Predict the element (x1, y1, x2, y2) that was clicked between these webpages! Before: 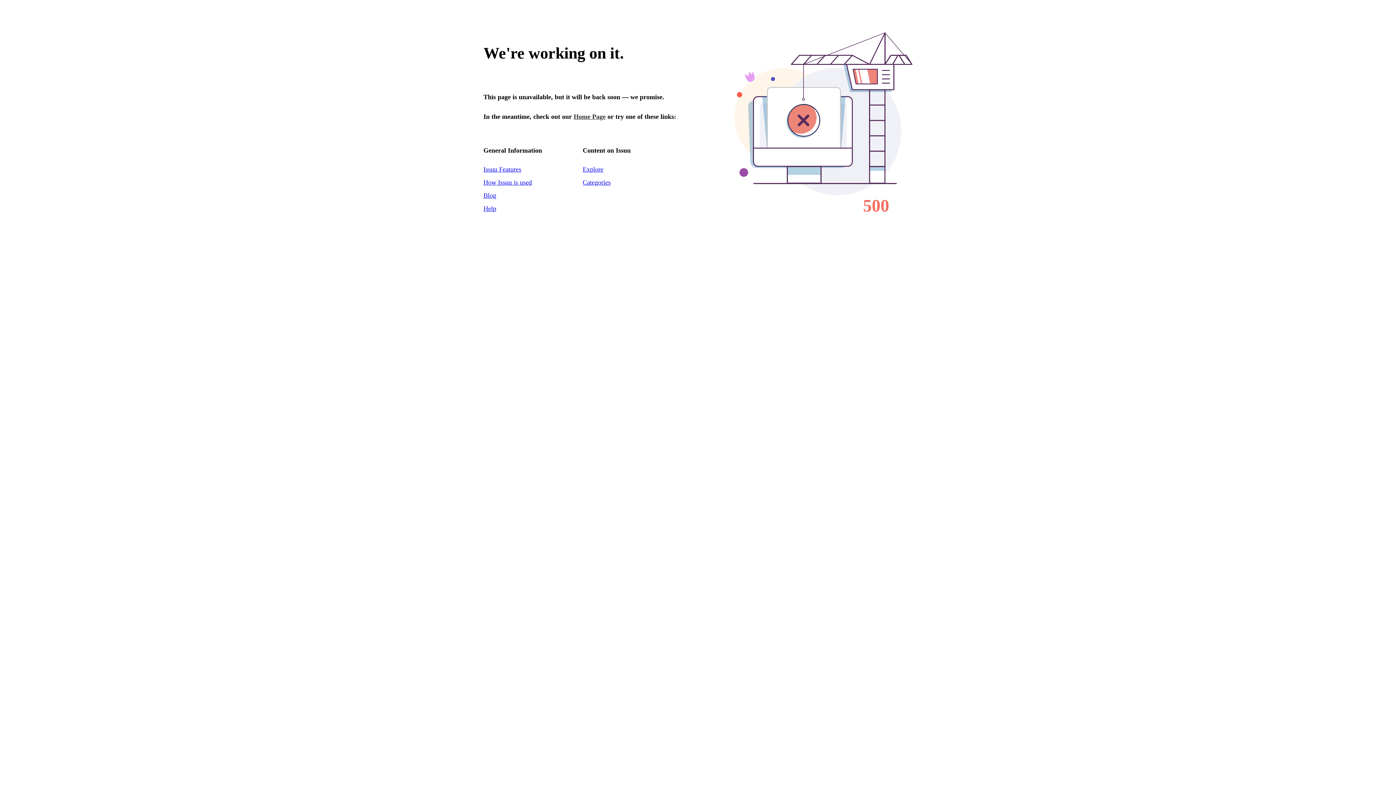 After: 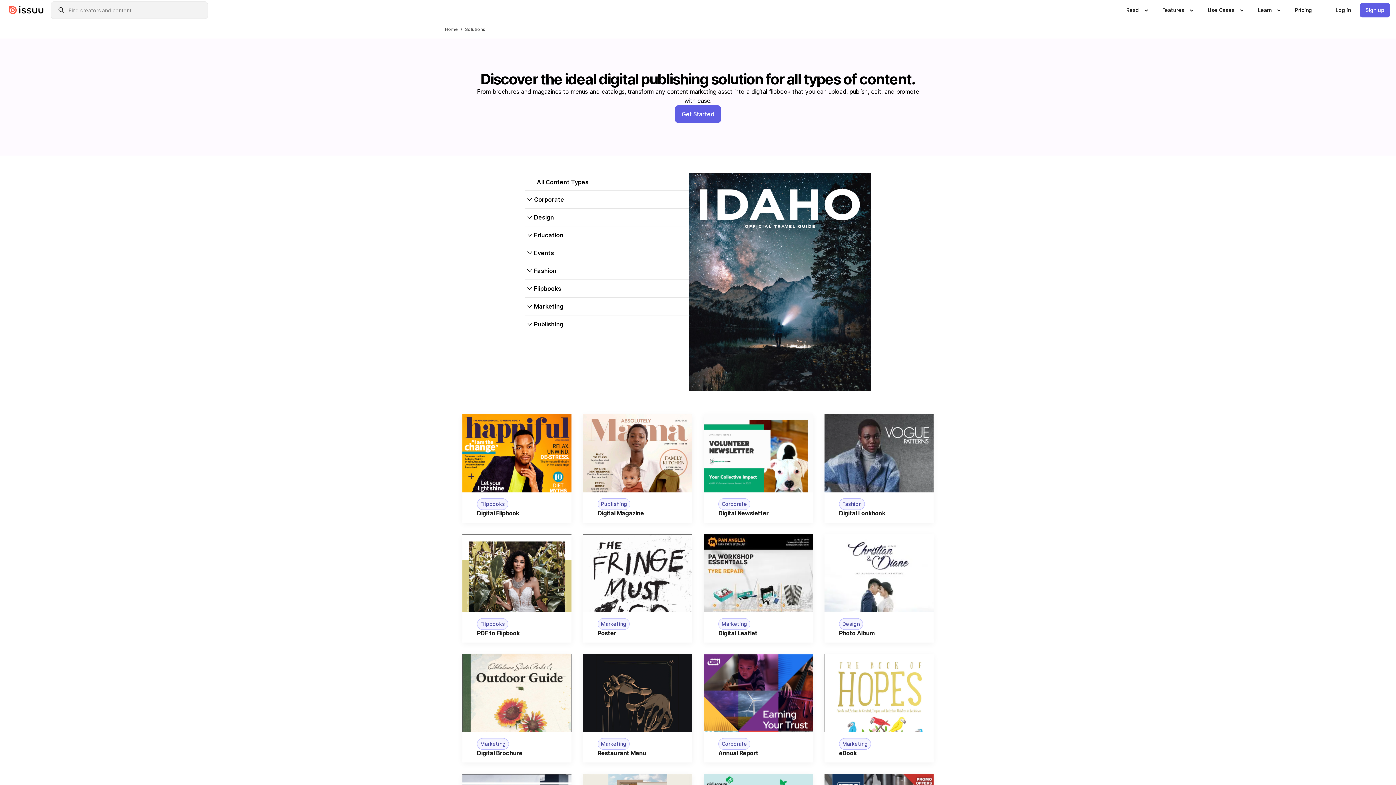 Action: label: How Issuu is used bbox: (483, 178, 532, 186)